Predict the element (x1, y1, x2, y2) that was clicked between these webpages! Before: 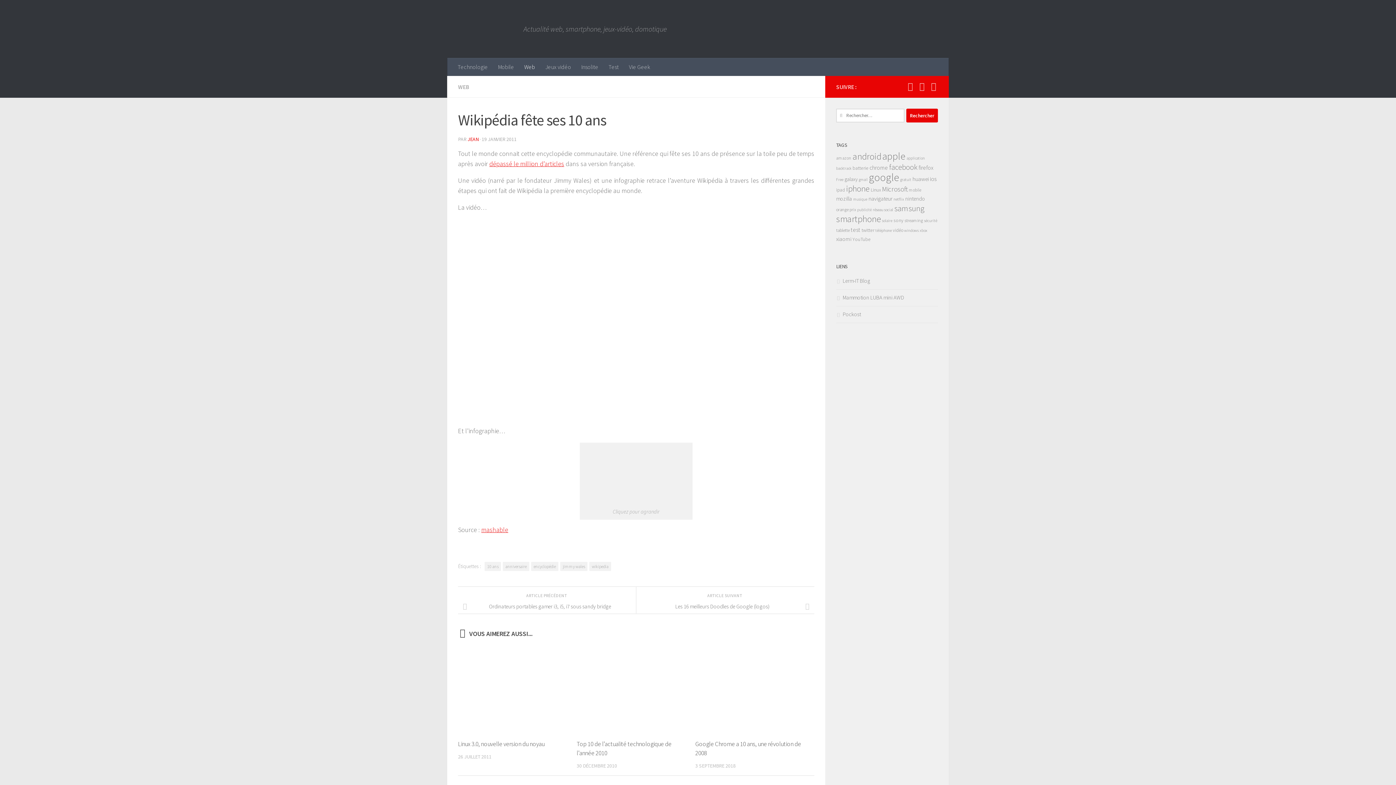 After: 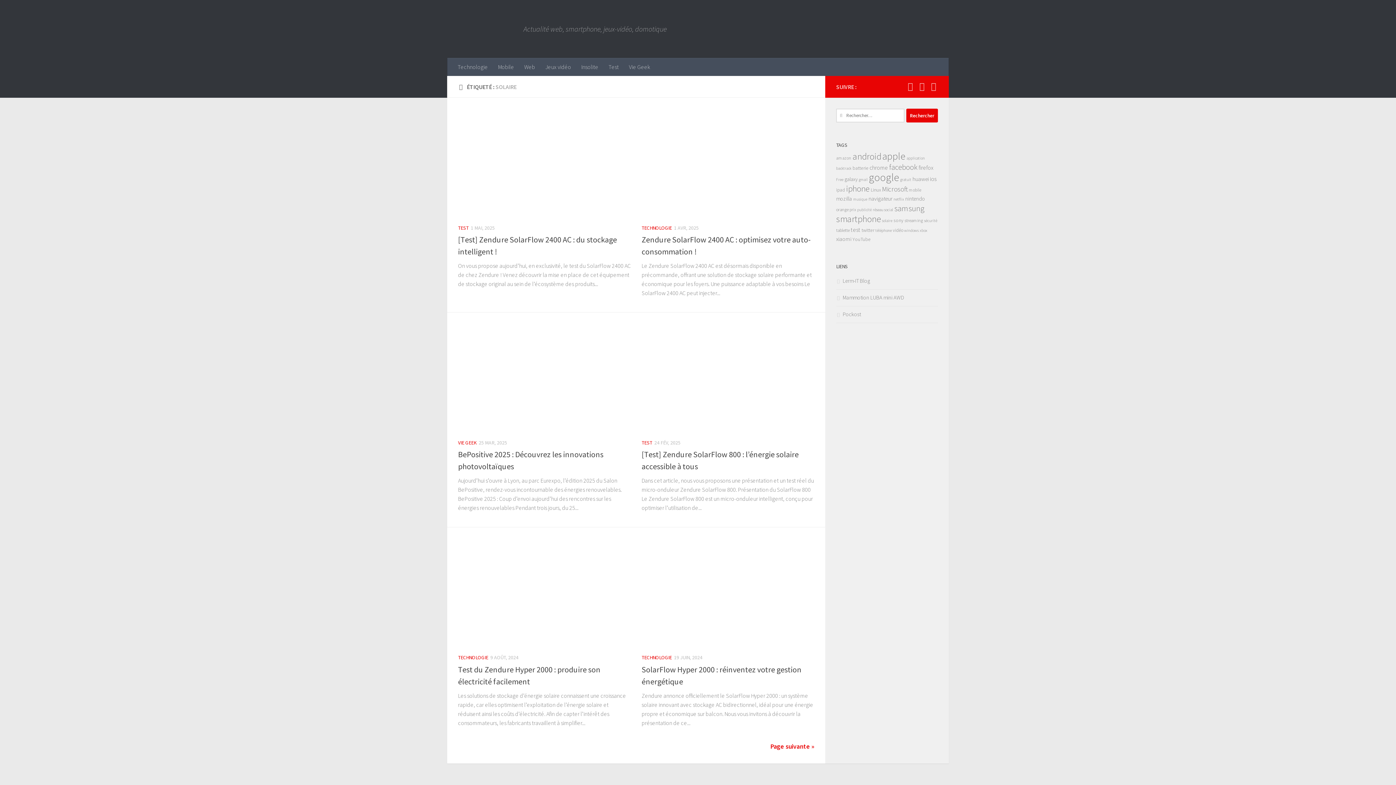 Action: bbox: (882, 218, 892, 223) label: solaire (11 éléments)